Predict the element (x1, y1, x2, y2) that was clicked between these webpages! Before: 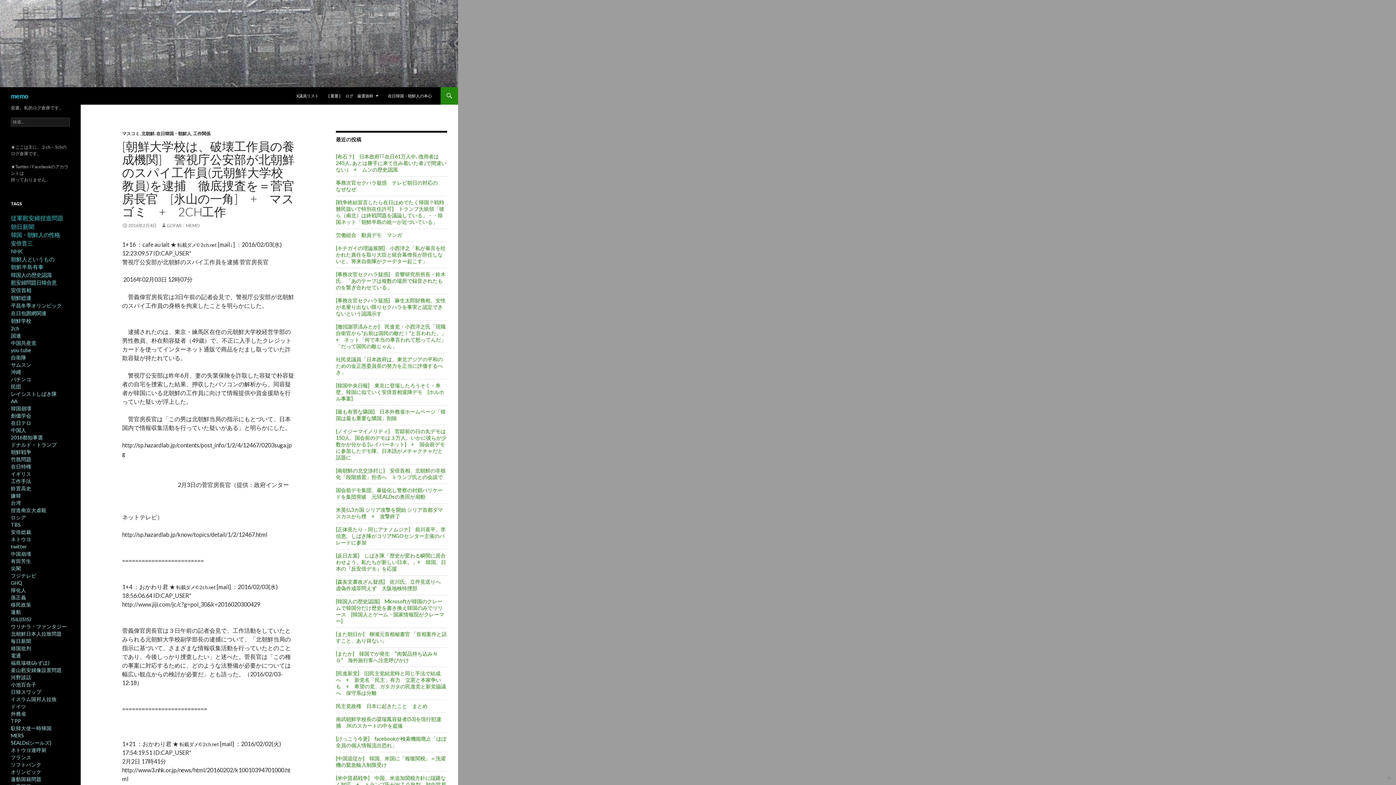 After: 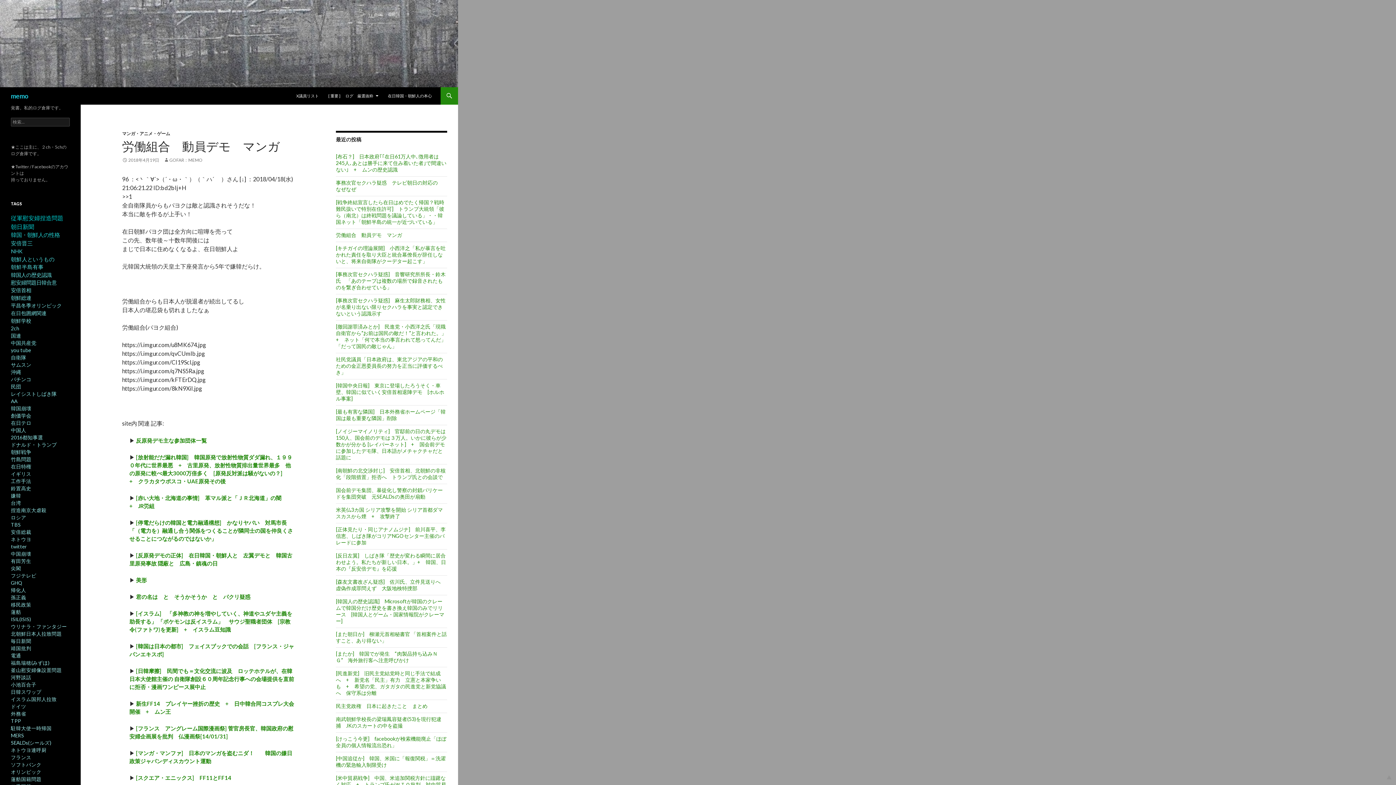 Action: label: 労働組合　動員デモ　マンガ bbox: (336, 232, 402, 238)